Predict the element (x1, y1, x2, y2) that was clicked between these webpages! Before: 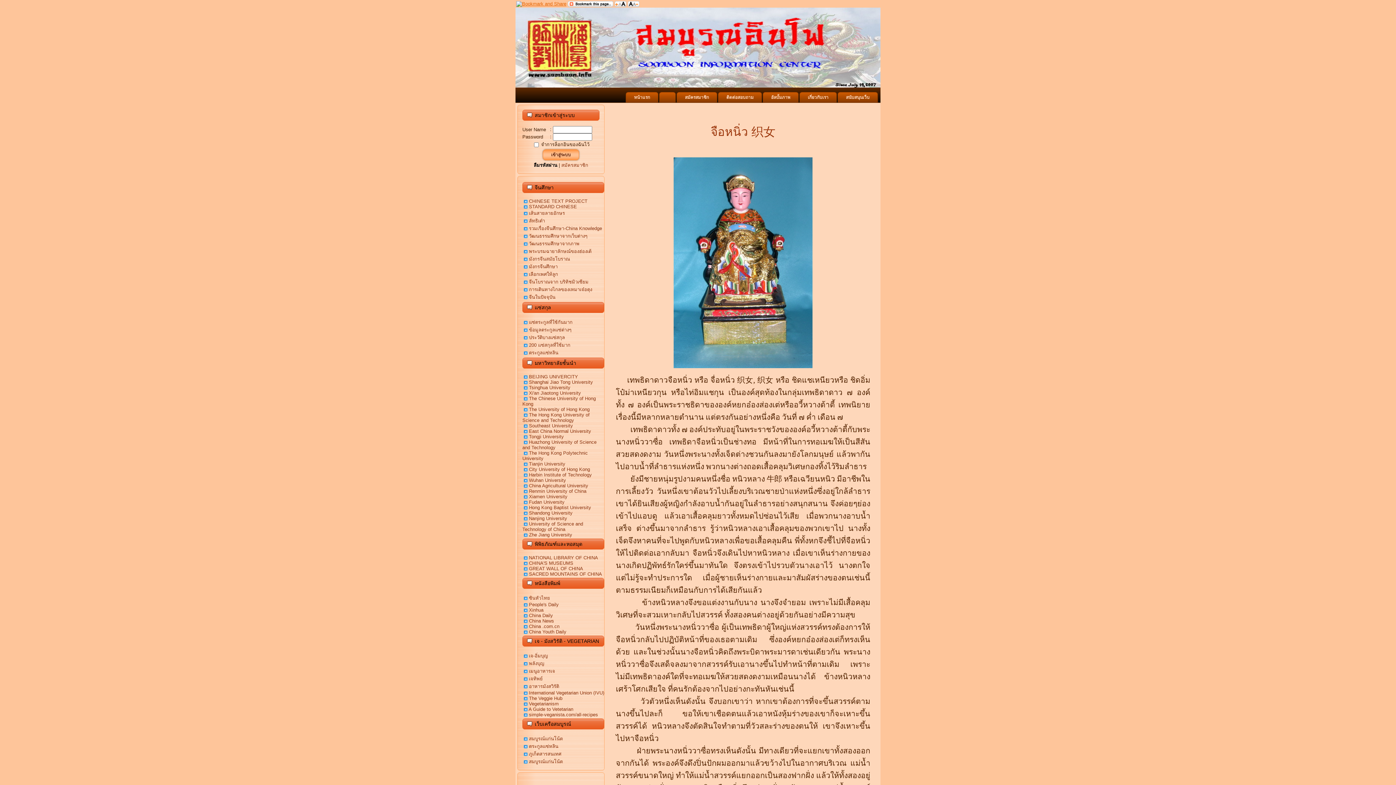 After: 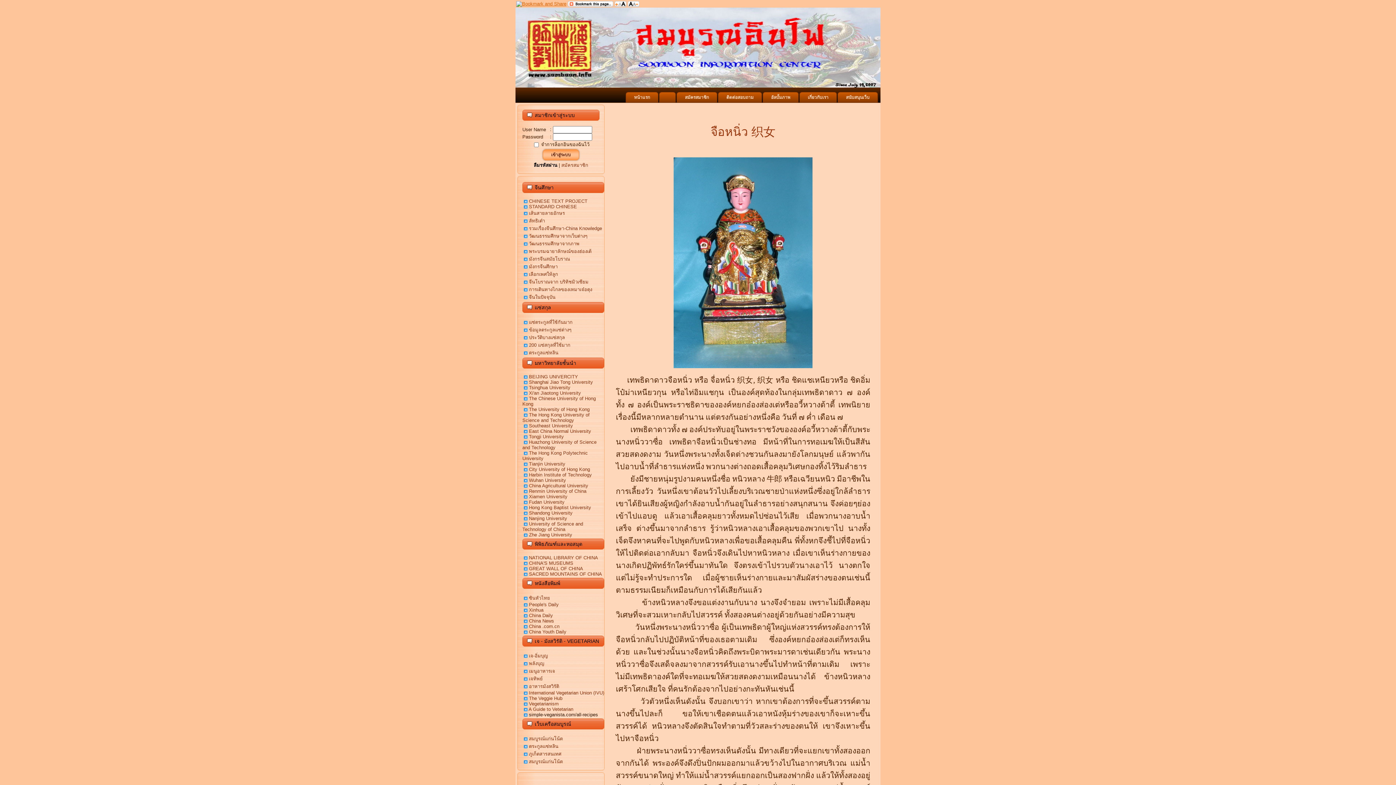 Action: label: simple-veganista.com/all-recipes bbox: (529, 712, 598, 717)